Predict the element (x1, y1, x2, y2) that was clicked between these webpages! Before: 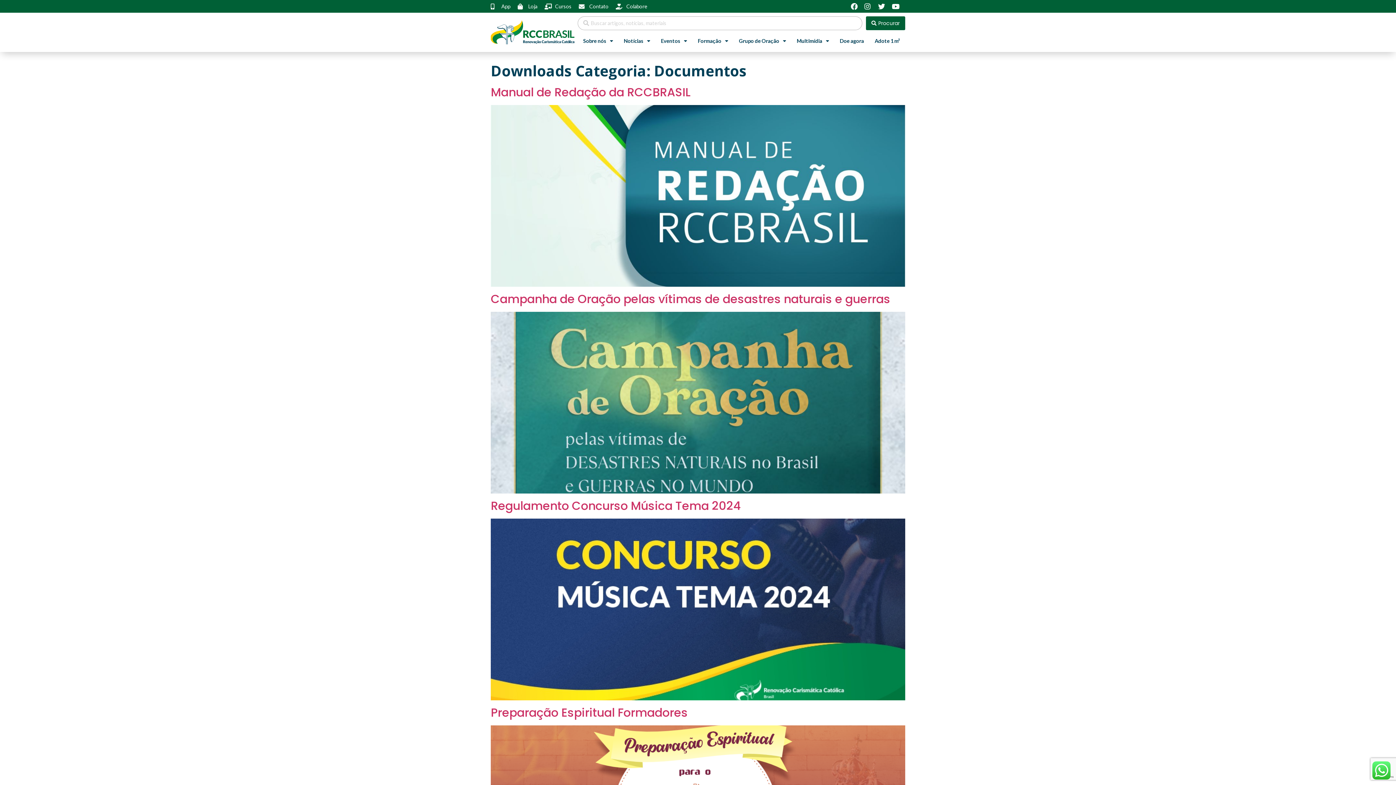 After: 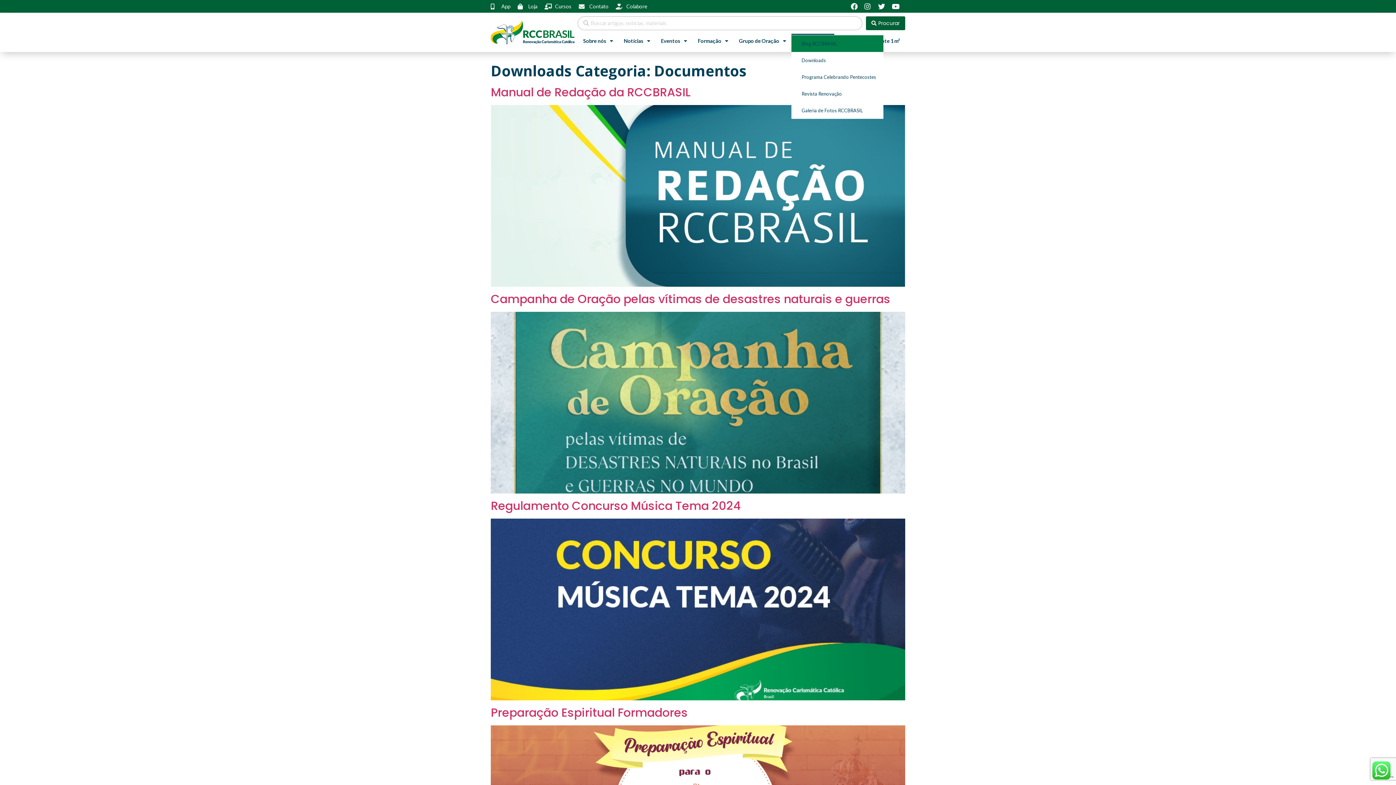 Action: label: Multimídia bbox: (791, 33, 834, 48)